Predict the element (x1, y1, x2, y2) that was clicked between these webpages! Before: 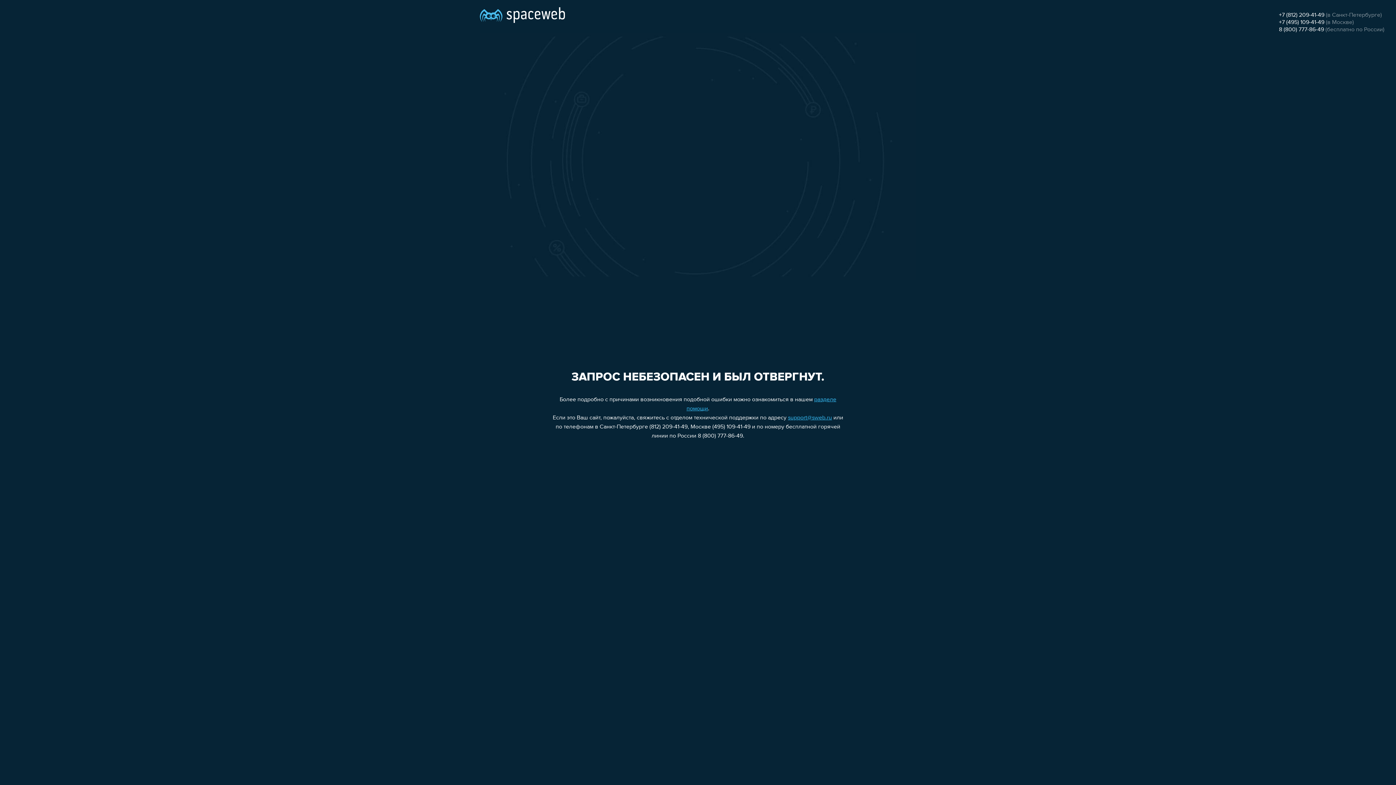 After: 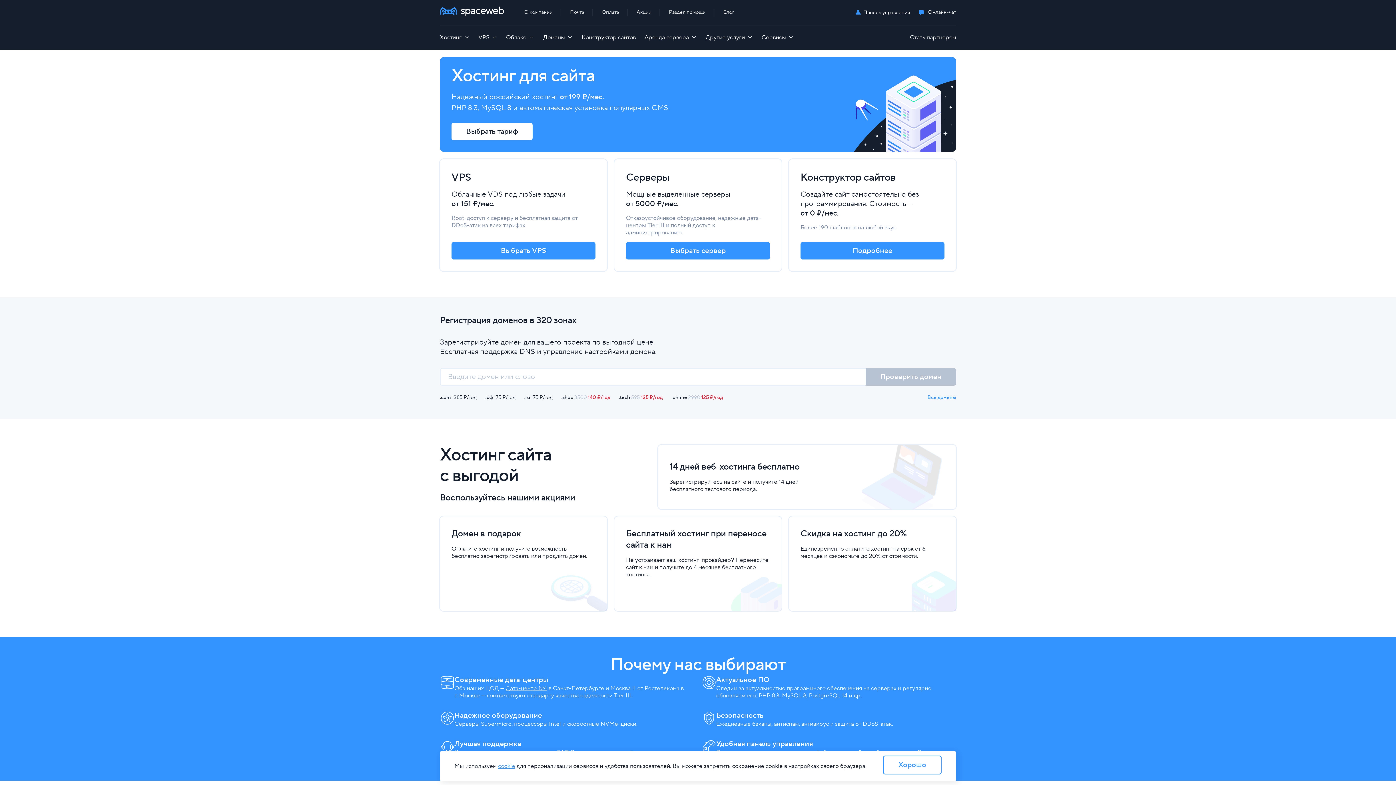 Action: bbox: (480, 0, 565, 25)